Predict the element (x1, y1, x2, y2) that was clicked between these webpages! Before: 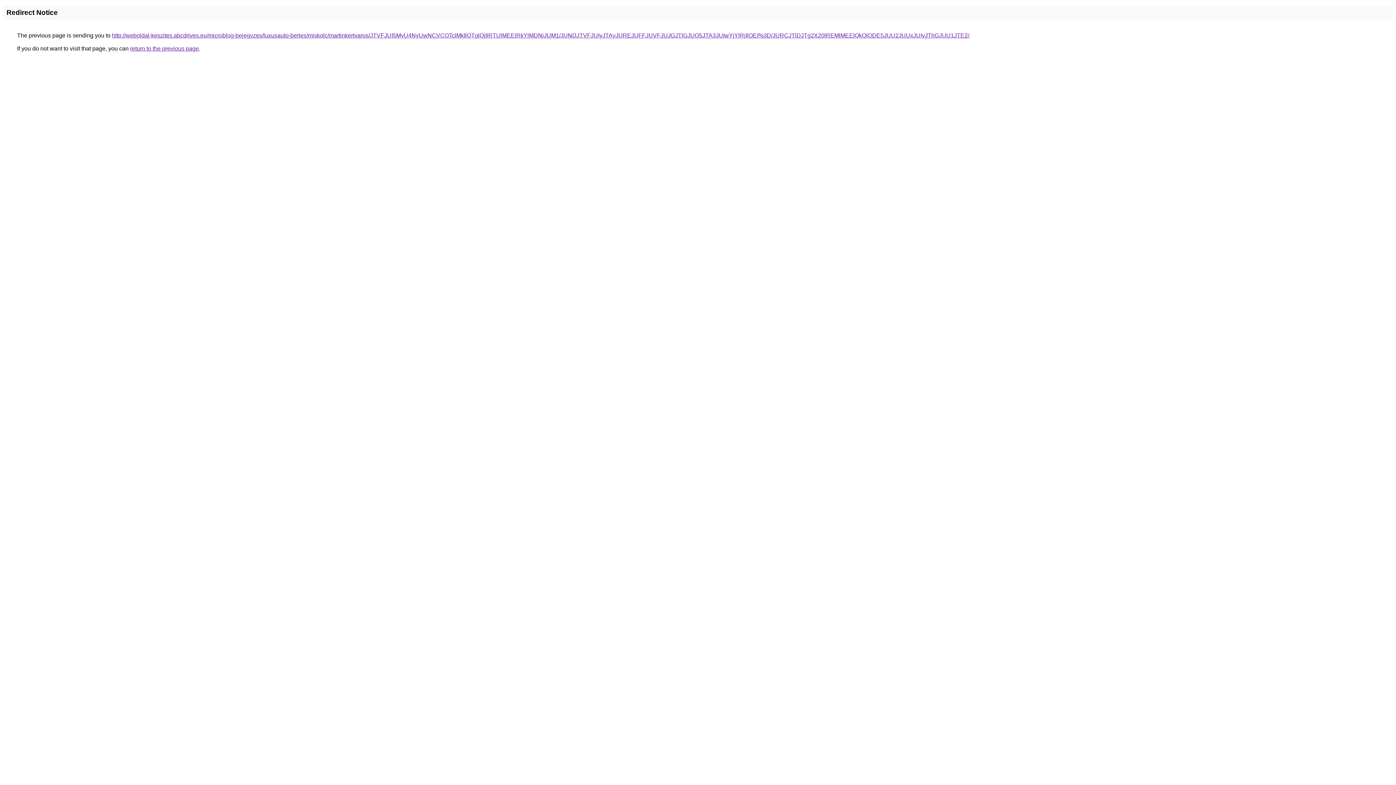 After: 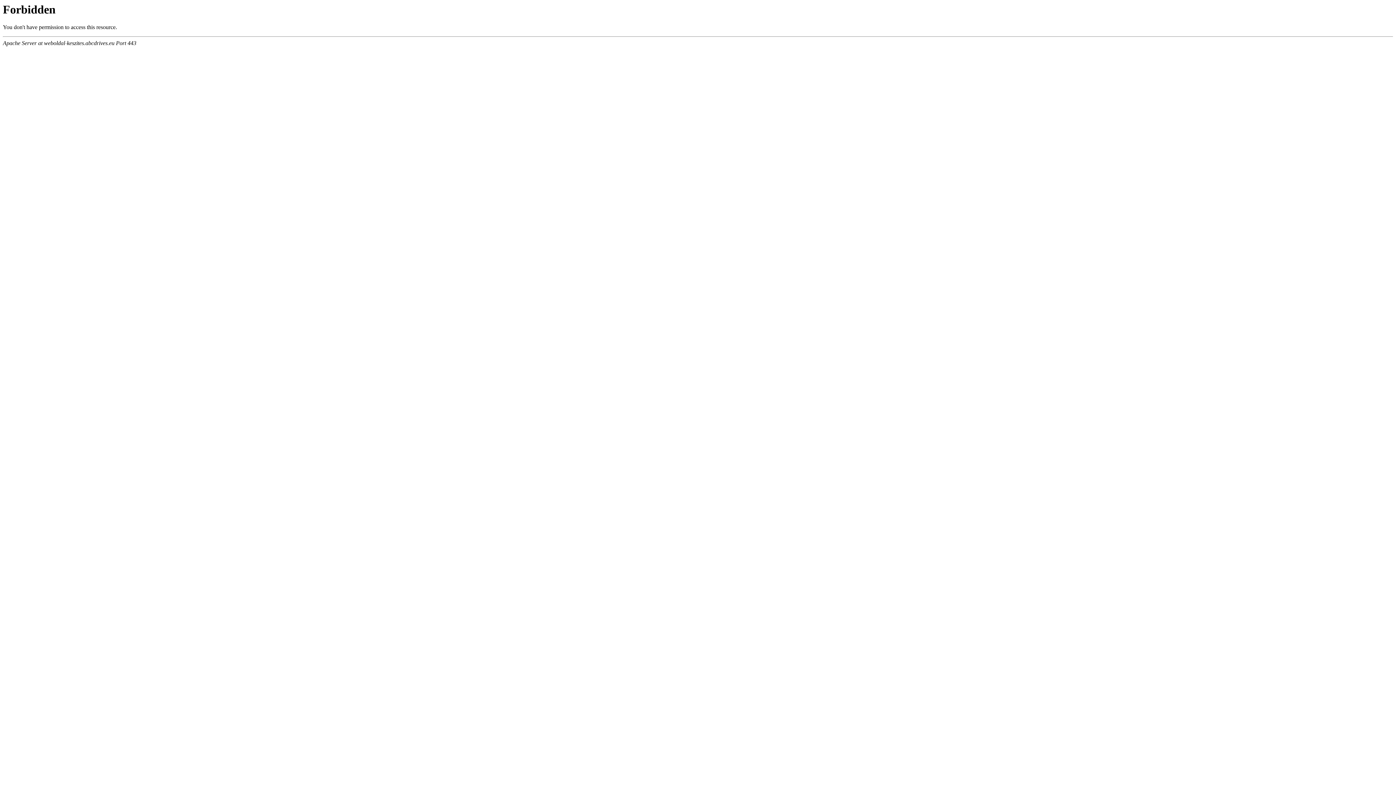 Action: bbox: (112, 32, 969, 38) label: http://weboldal-keszites.abcdrives.eu/microblog-bejegyzes/luxusauto-berles/miskolc/martinkertvaros/JTVFJUI5MyU4NyUwNCVCOTclMkIlQTglQjIlRTUlMEElRkYlMDNiJUM1/JUNDJTVFJUIyJTAyJUREJUFFJUVFJUJGJTlGJUQ5JTA3JUIwYjYlRjIlOEI%3D/JURCJTlDJTg2X20lREMlMEElQkQlODE5JUU2JUUxJUIyJThGJUU1JTE2/